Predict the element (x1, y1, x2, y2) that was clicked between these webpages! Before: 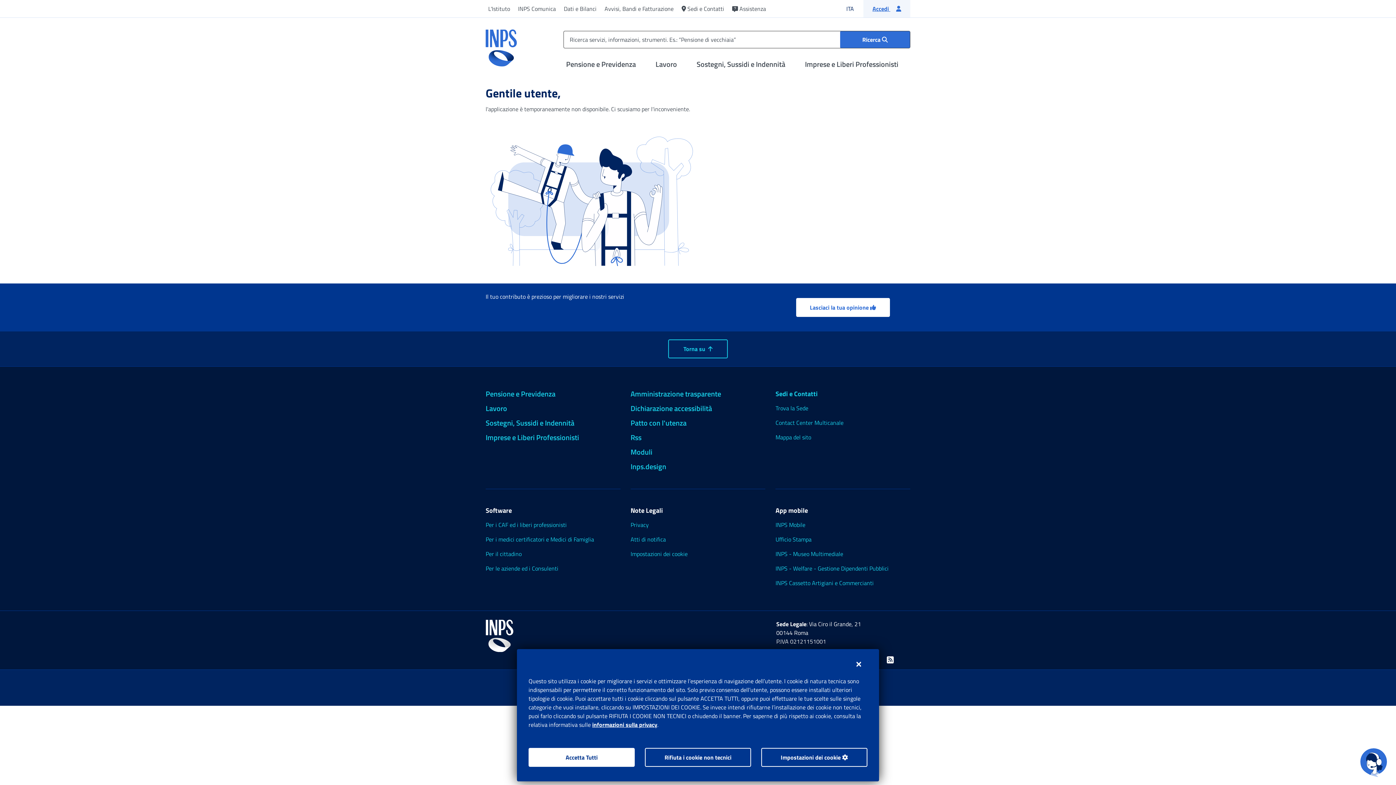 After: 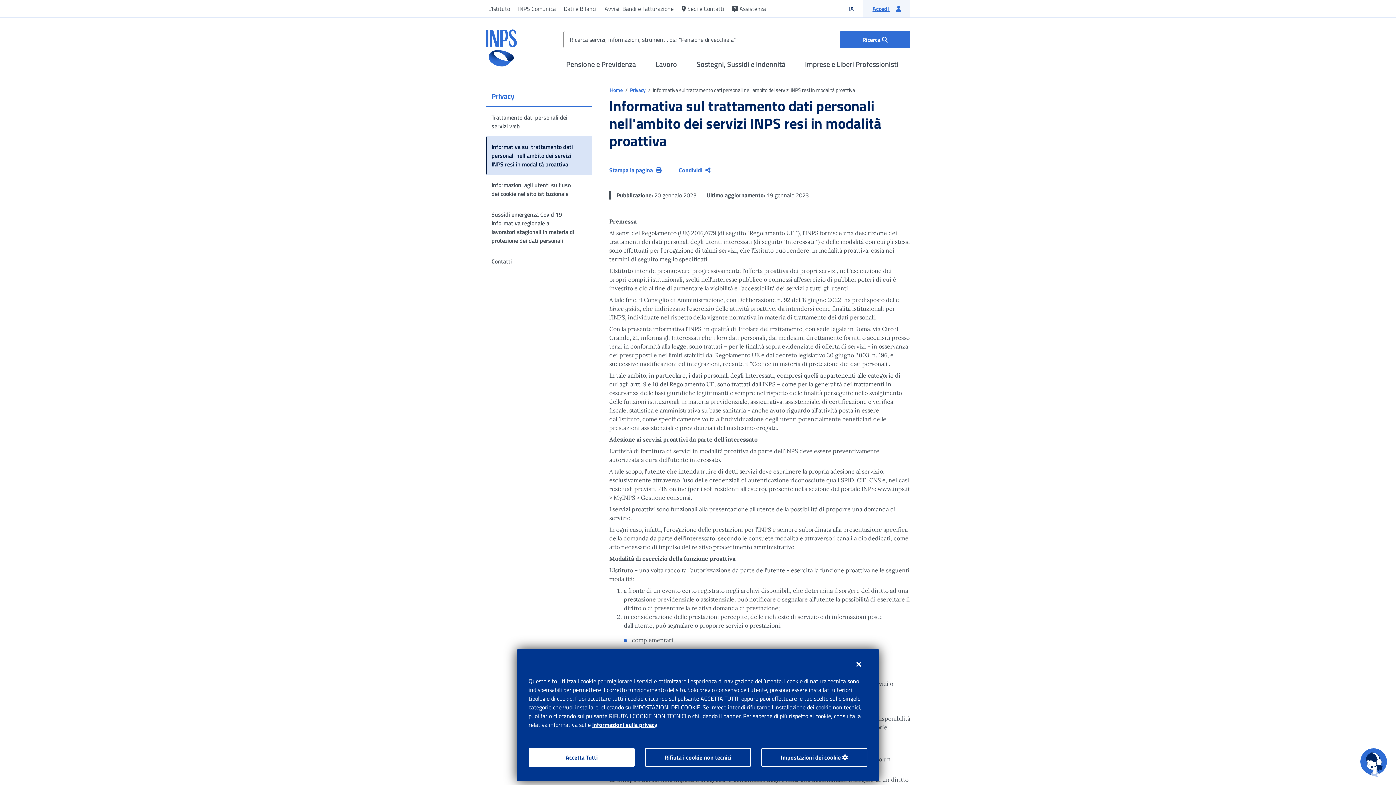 Action: label: informazioni sulla privacy bbox: (592, 720, 657, 729)